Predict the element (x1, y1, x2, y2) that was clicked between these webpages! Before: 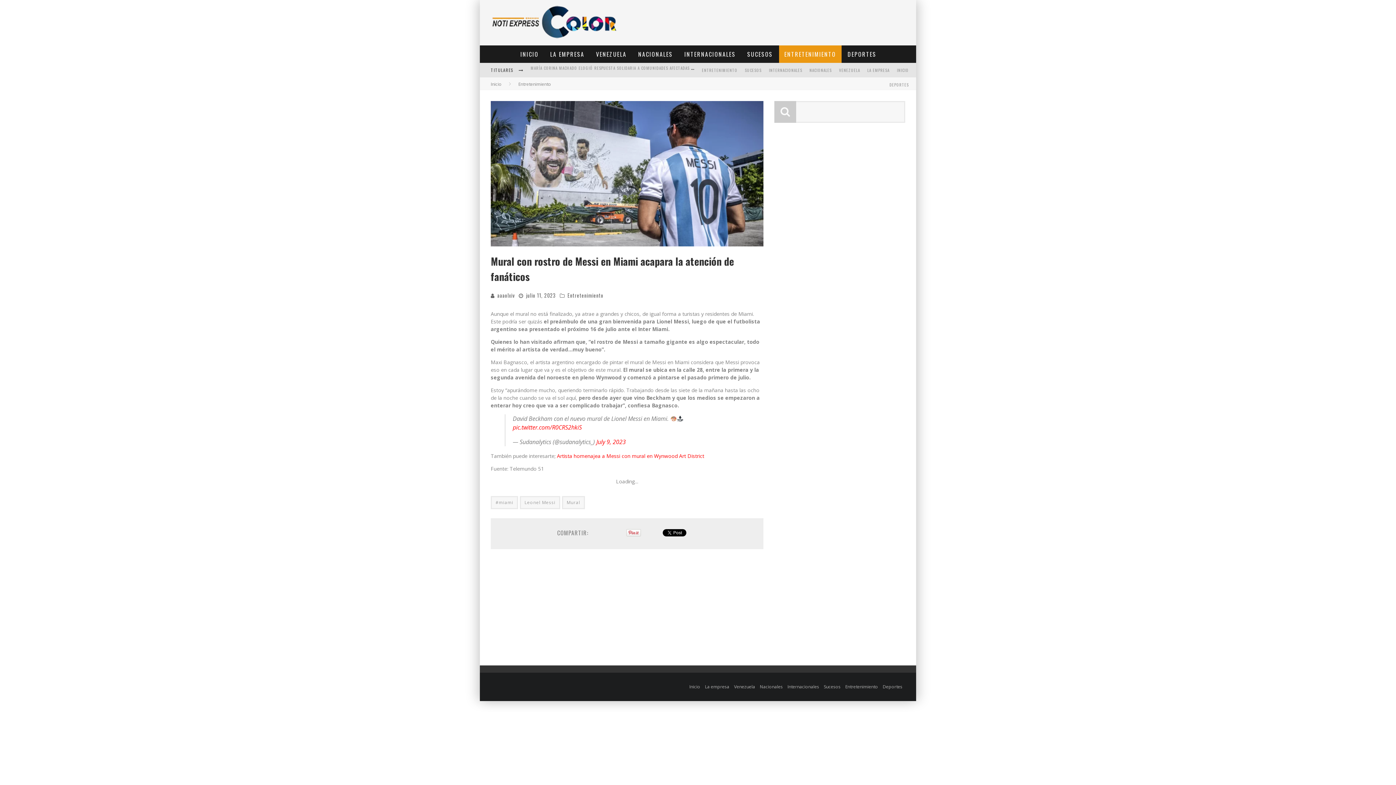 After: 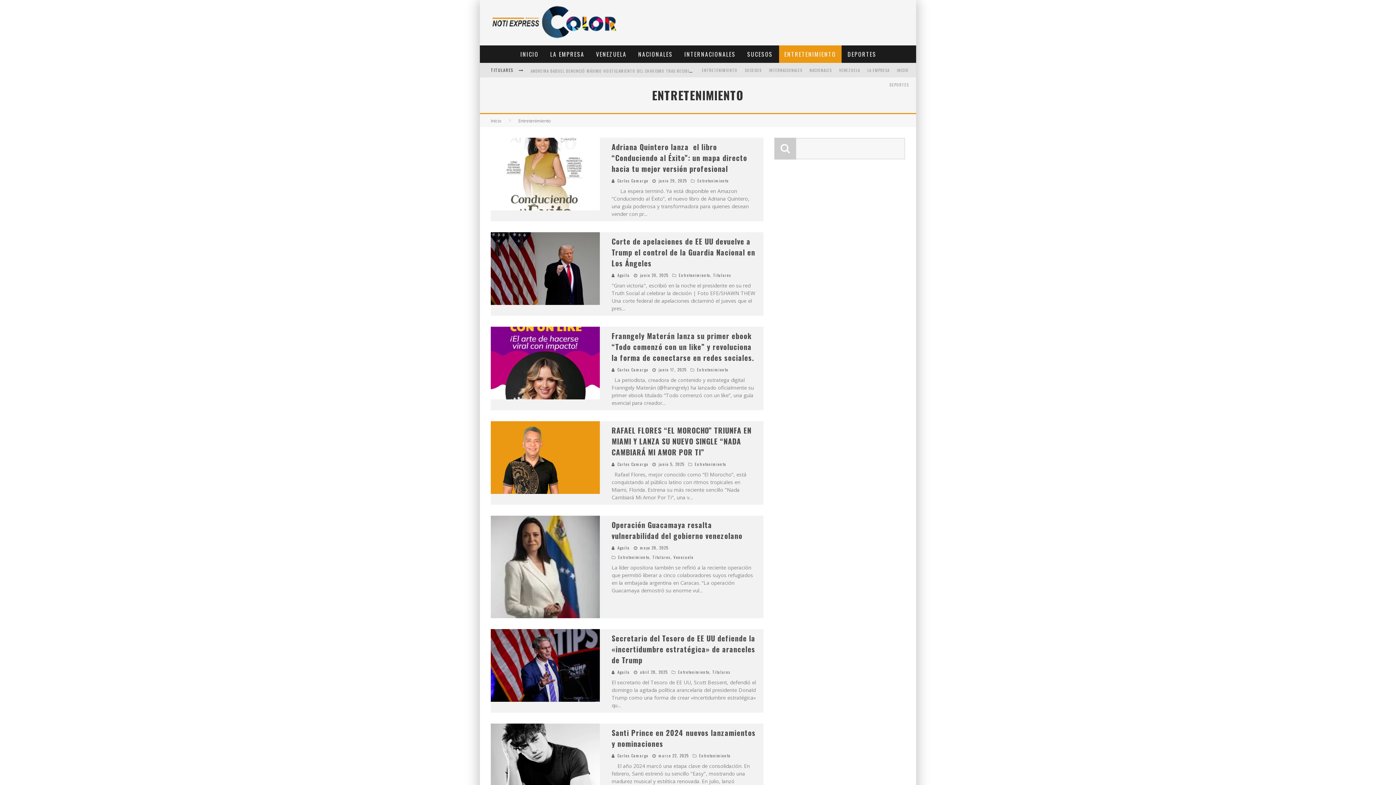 Action: label: Entretenimiento bbox: (845, 684, 878, 690)